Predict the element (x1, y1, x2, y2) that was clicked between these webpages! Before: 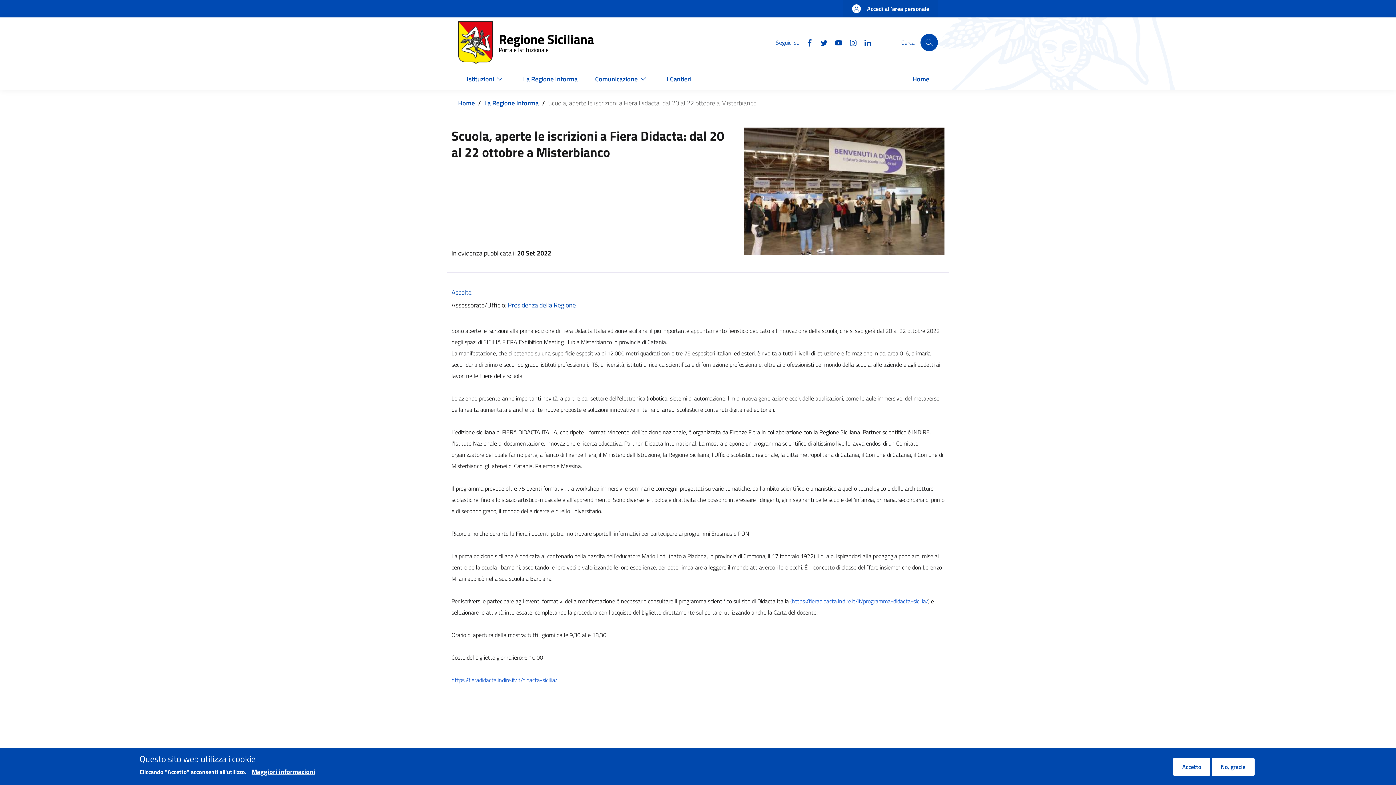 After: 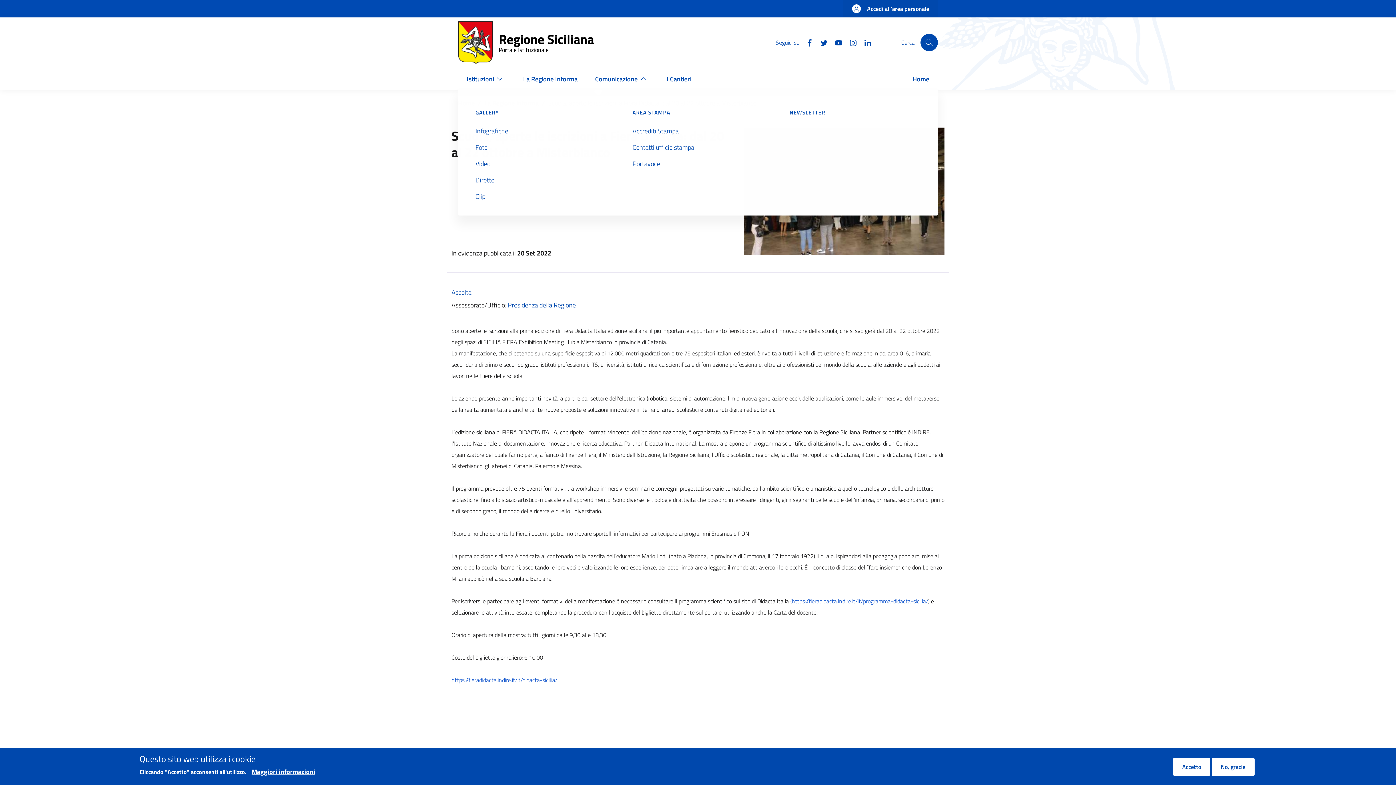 Action: label: Comunicazione bbox: (586, 68, 658, 90)